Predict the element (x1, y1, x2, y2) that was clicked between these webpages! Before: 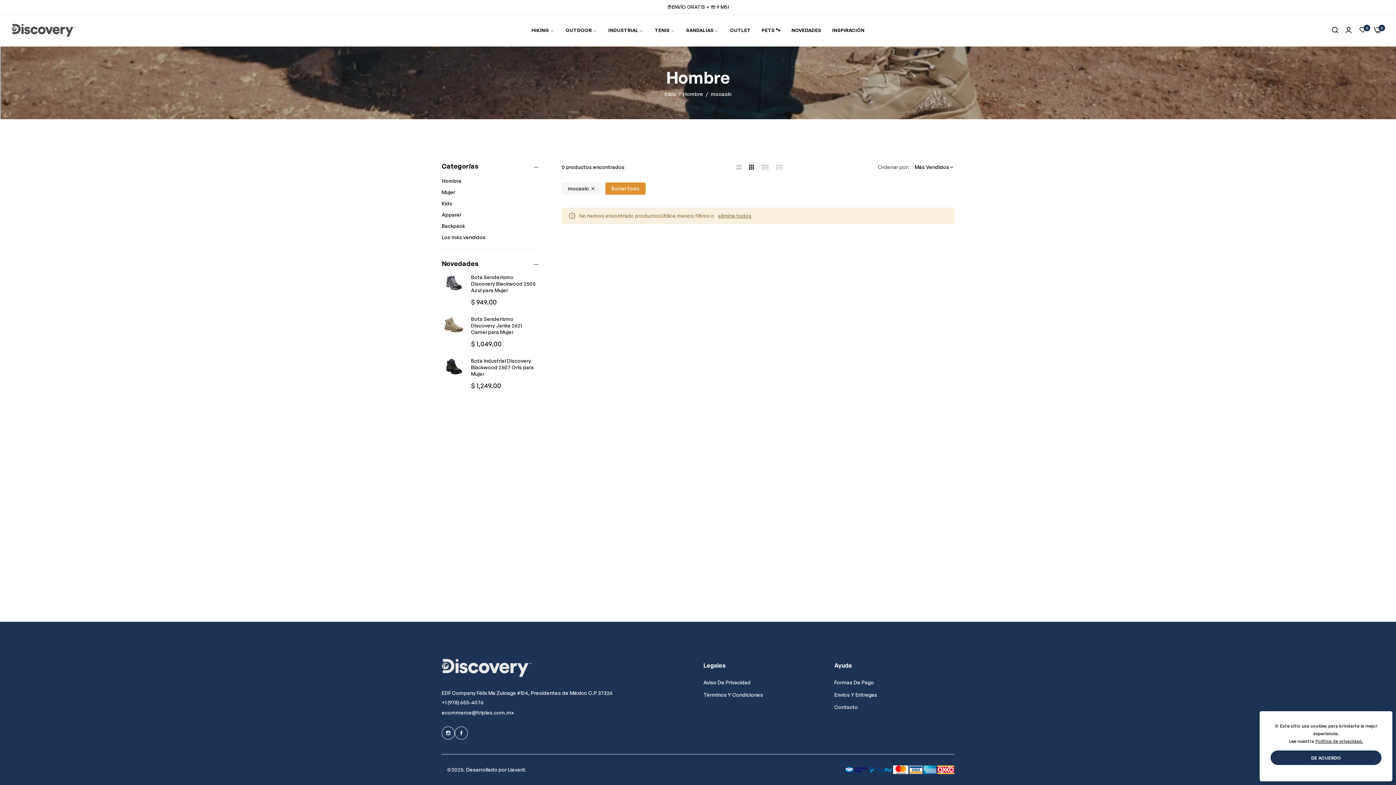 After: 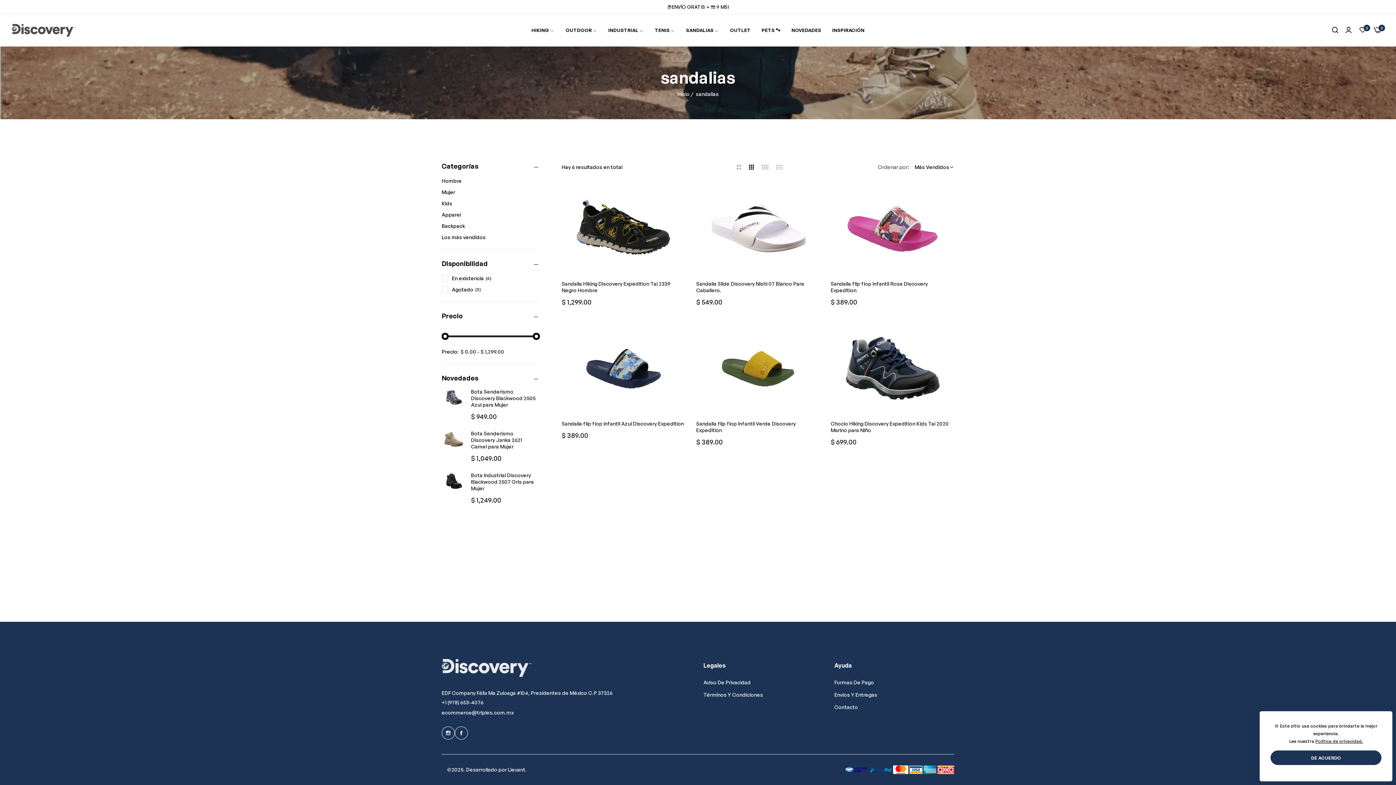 Action: label: SANDALIAS bbox: (680, 22, 724, 37)